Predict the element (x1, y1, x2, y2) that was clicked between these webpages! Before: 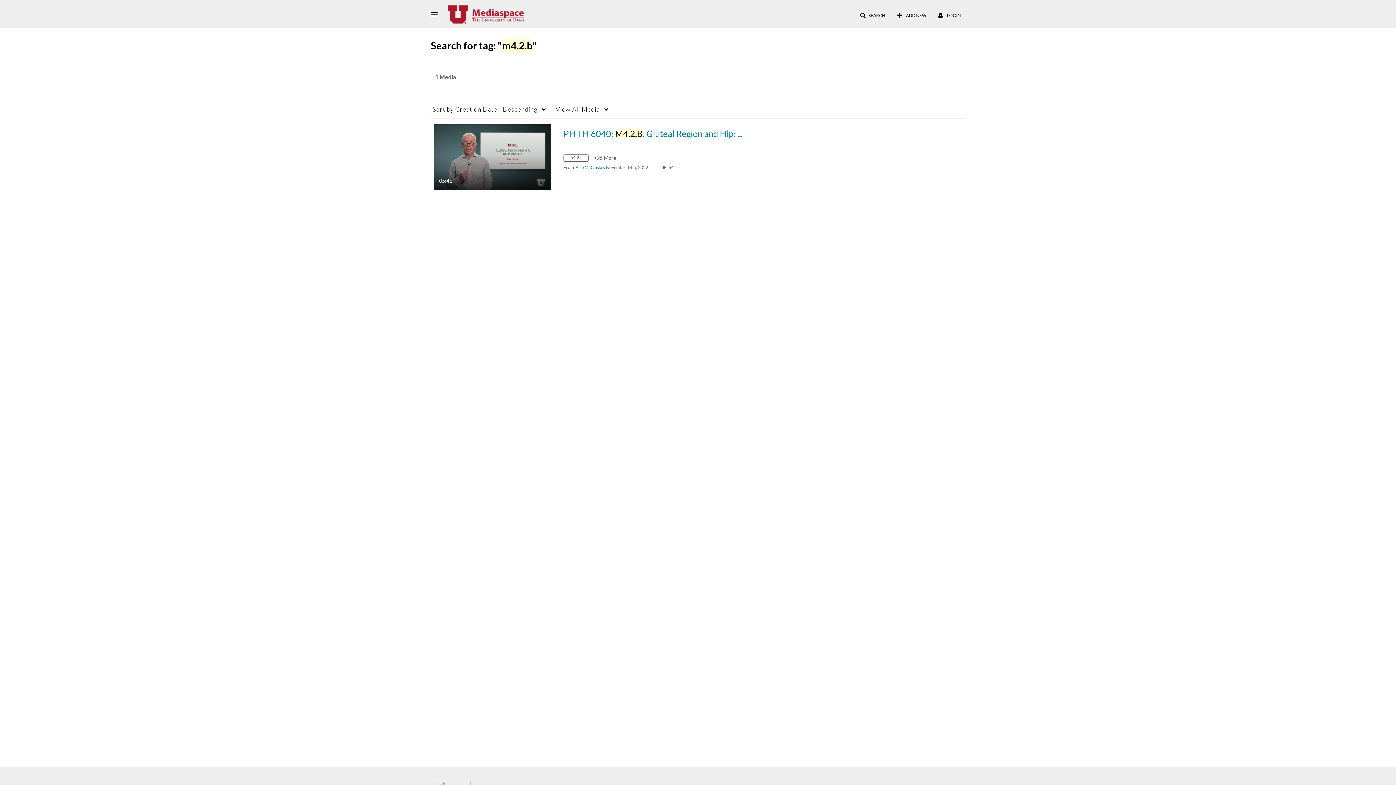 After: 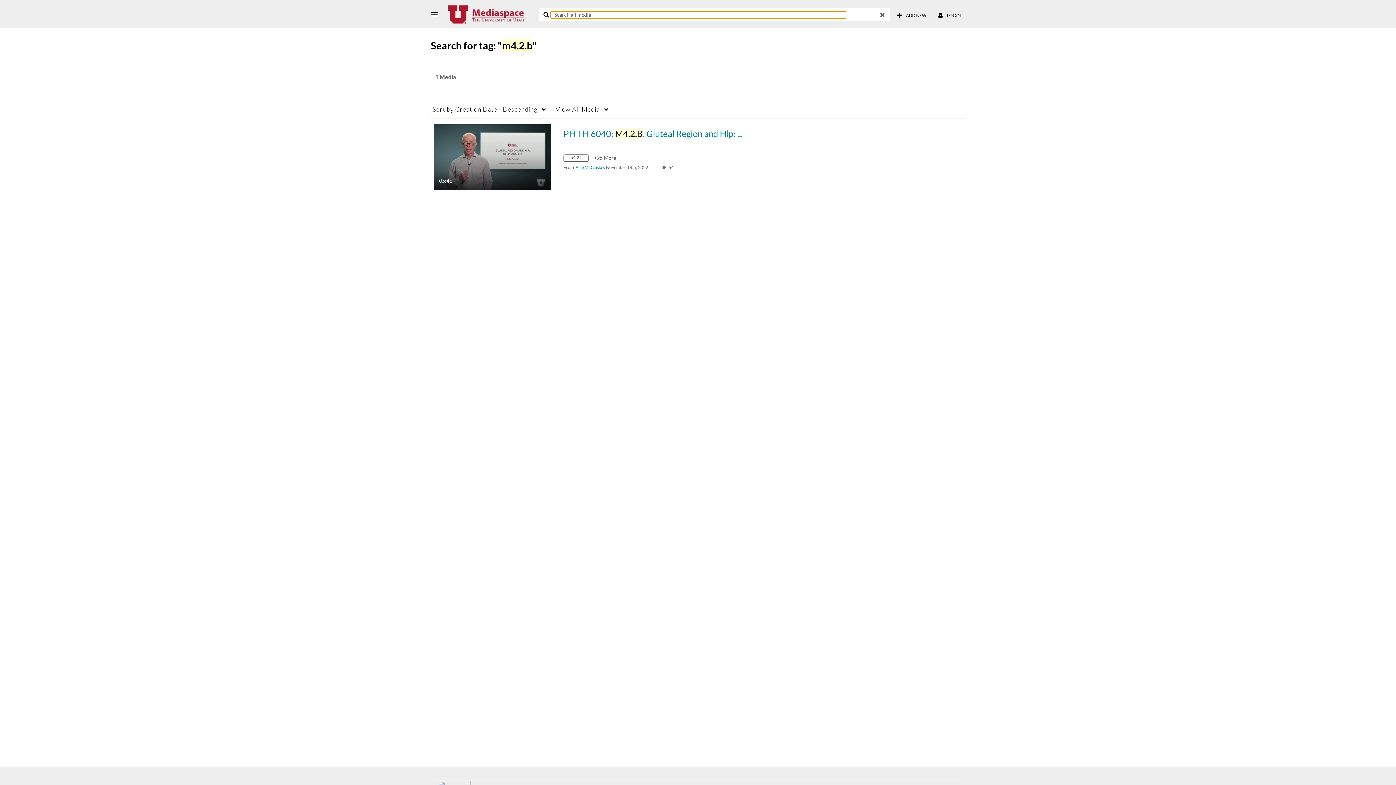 Action: bbox: (855, 9, 890, 22) label: SEARCH